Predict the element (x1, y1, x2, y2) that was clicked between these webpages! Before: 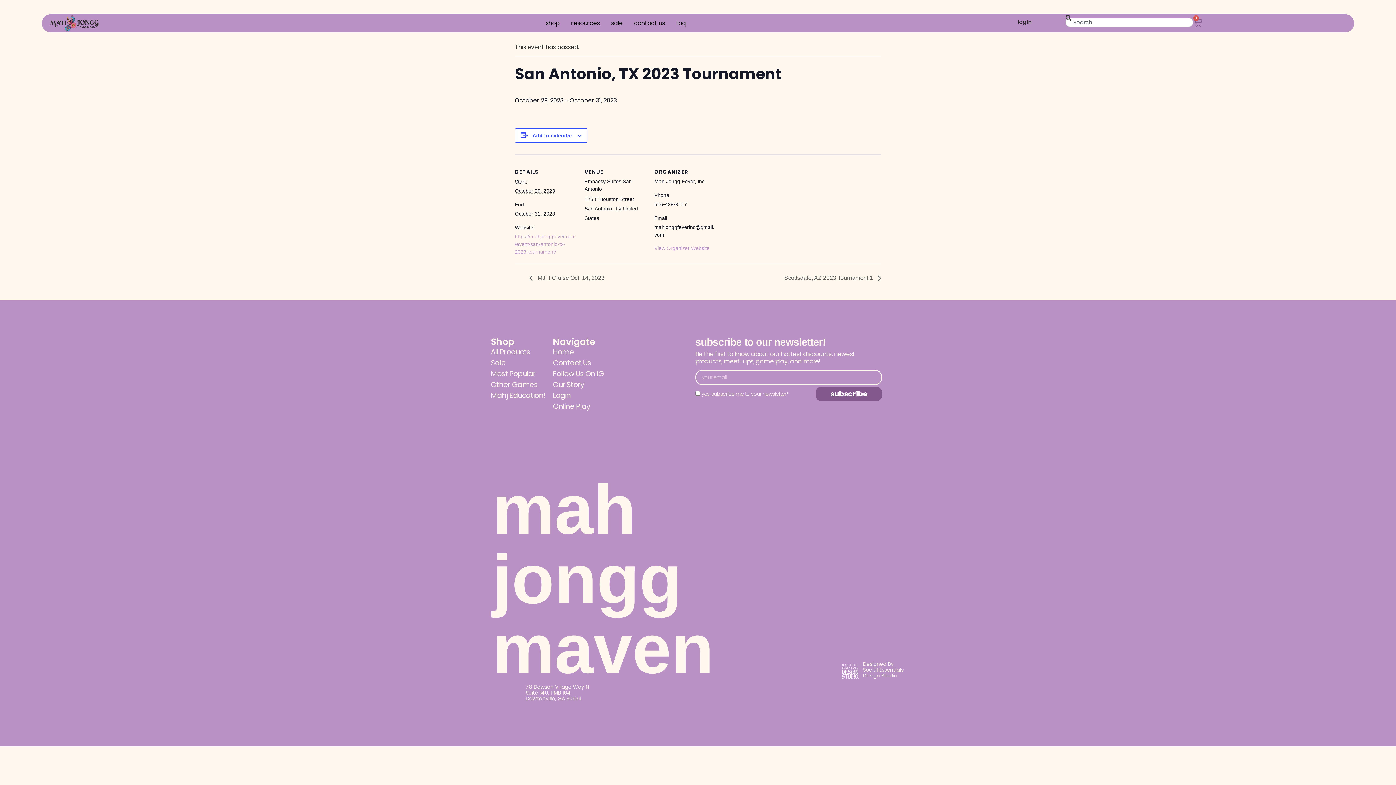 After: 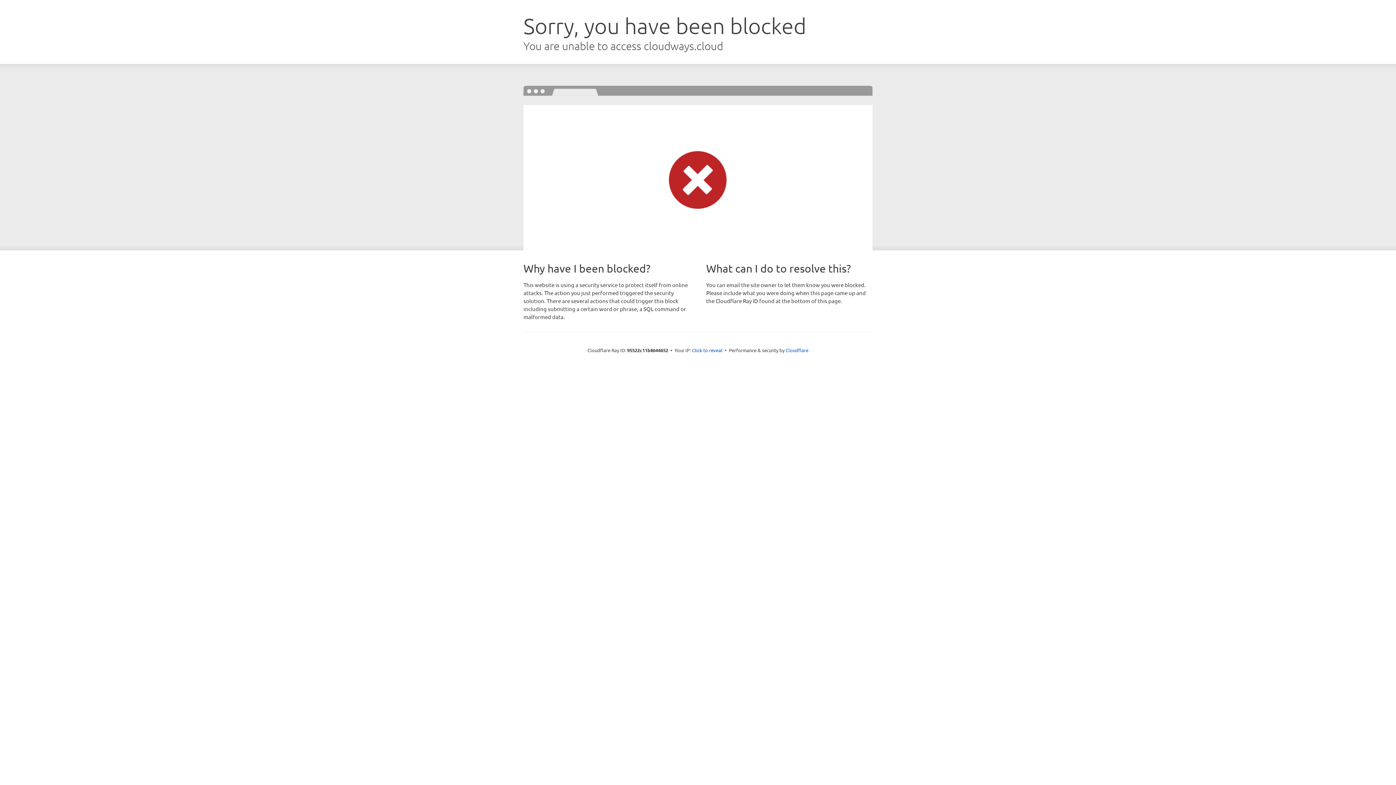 Action: label: https://mahjonggfever.com/event/san-antonio-tx-2023-tournament/ bbox: (514, 233, 576, 254)